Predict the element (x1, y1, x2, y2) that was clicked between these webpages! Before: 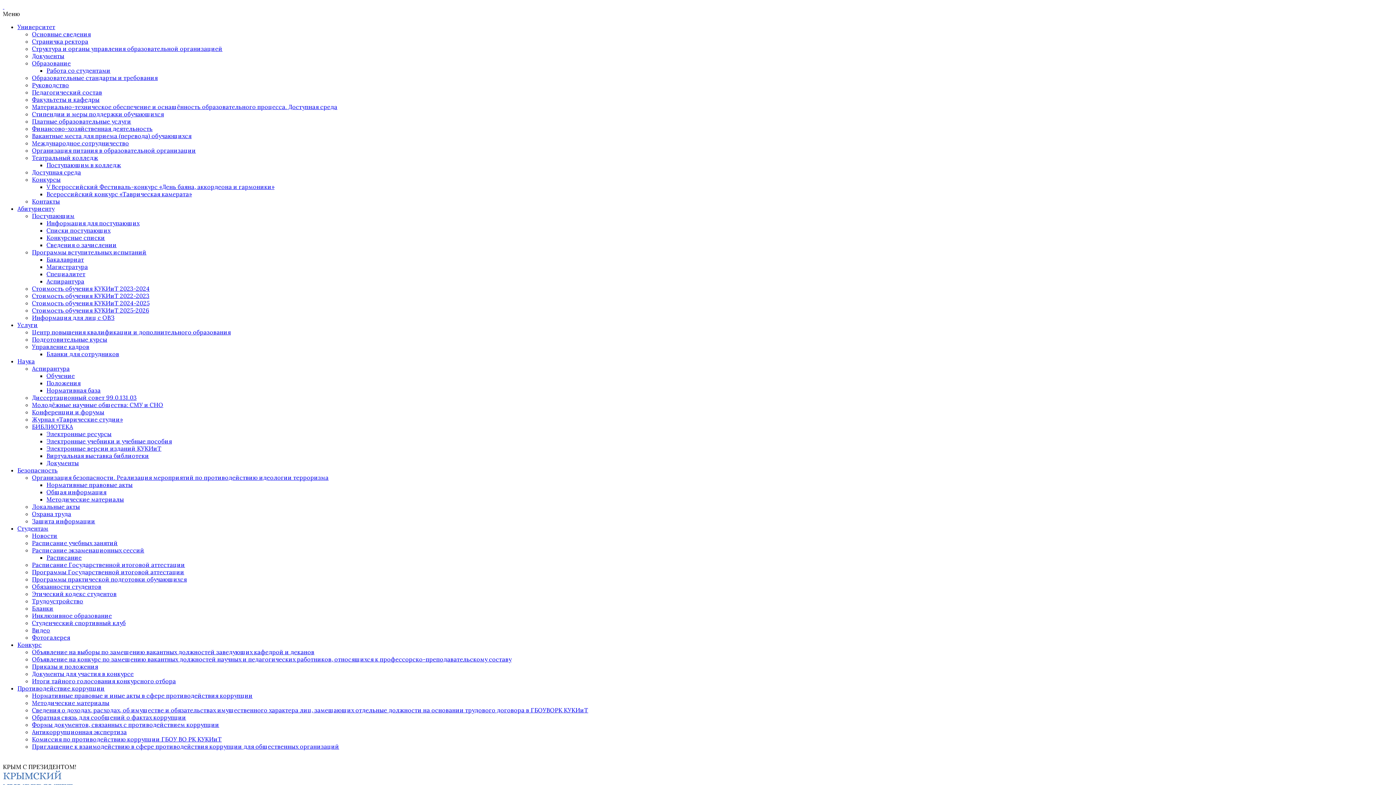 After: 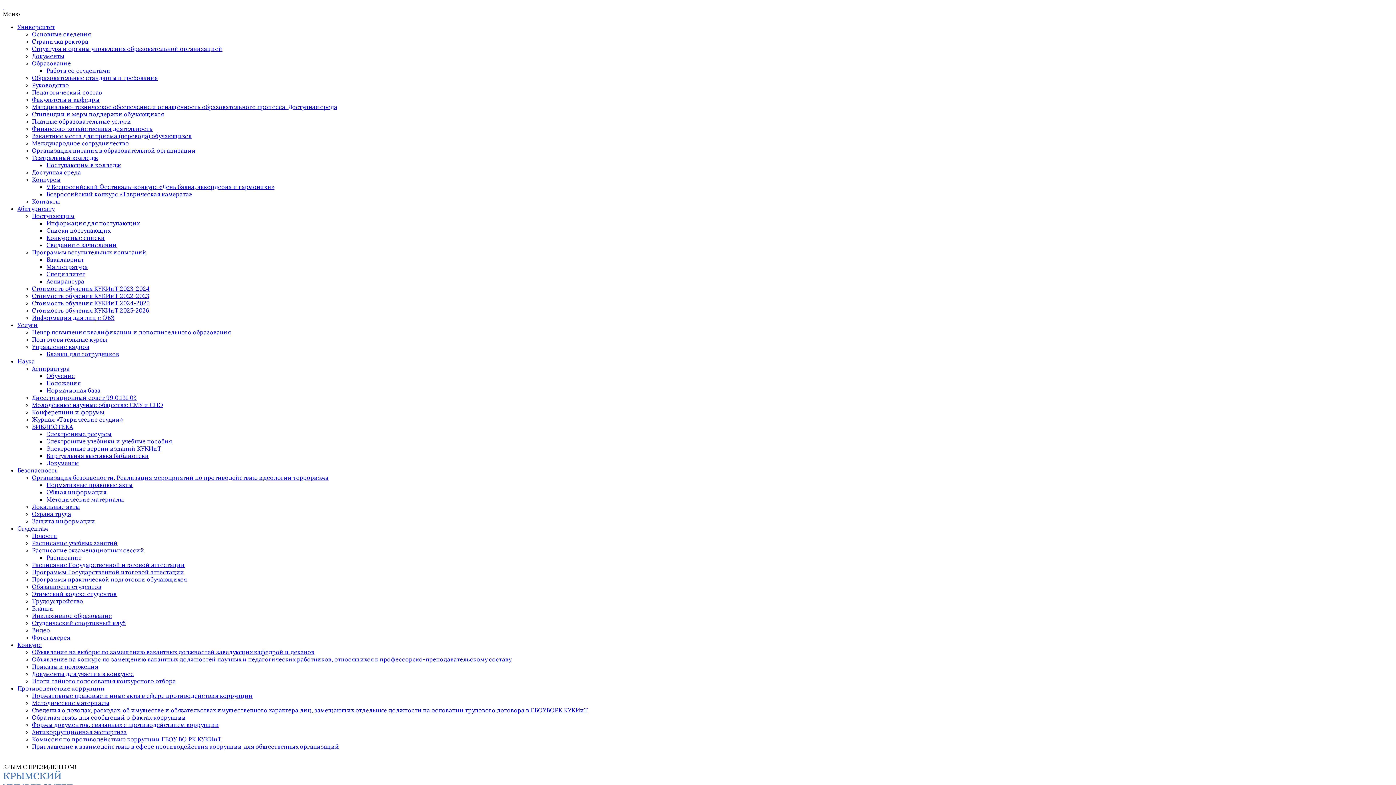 Action: bbox: (32, 474, 328, 481) label: Организация безопасности. Реализация мероприятий по противодействию идеологии терроризма